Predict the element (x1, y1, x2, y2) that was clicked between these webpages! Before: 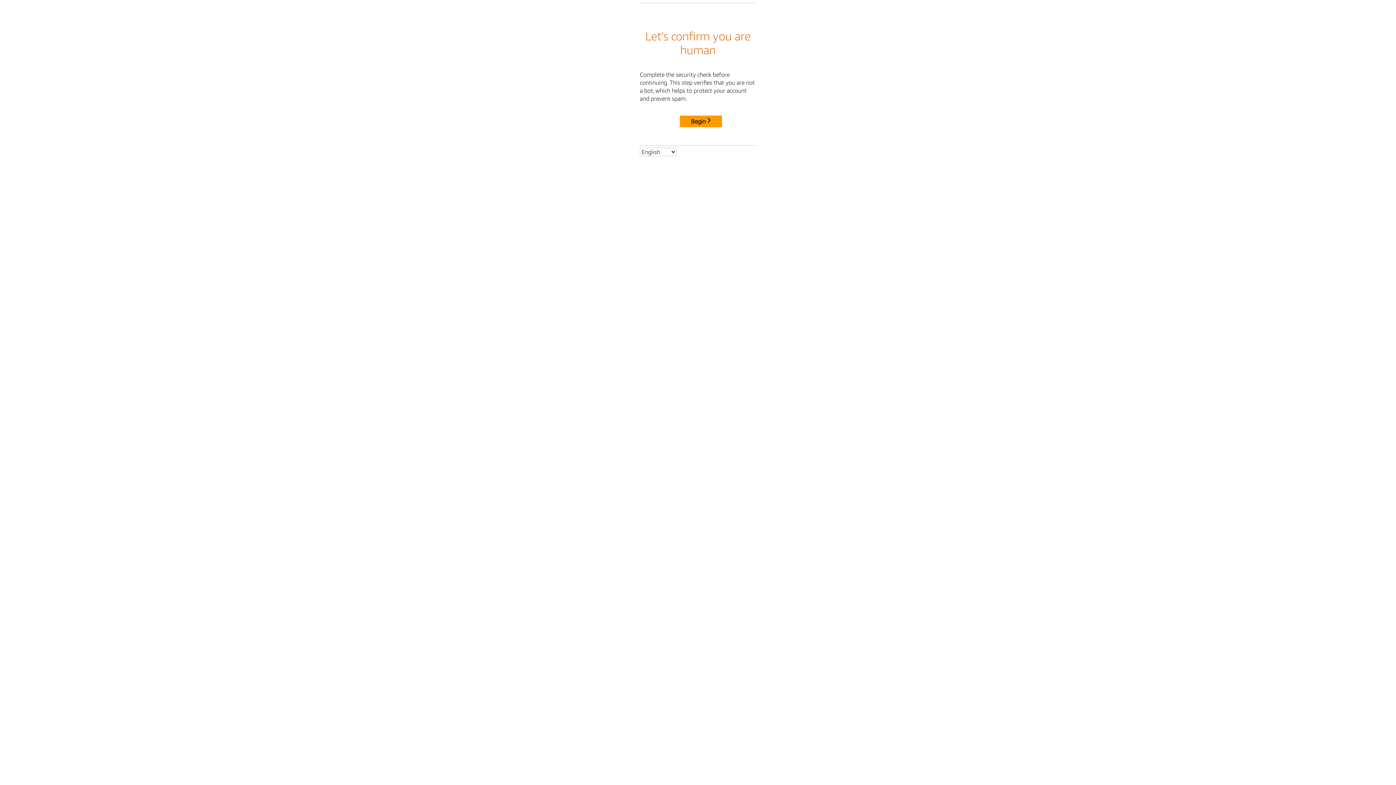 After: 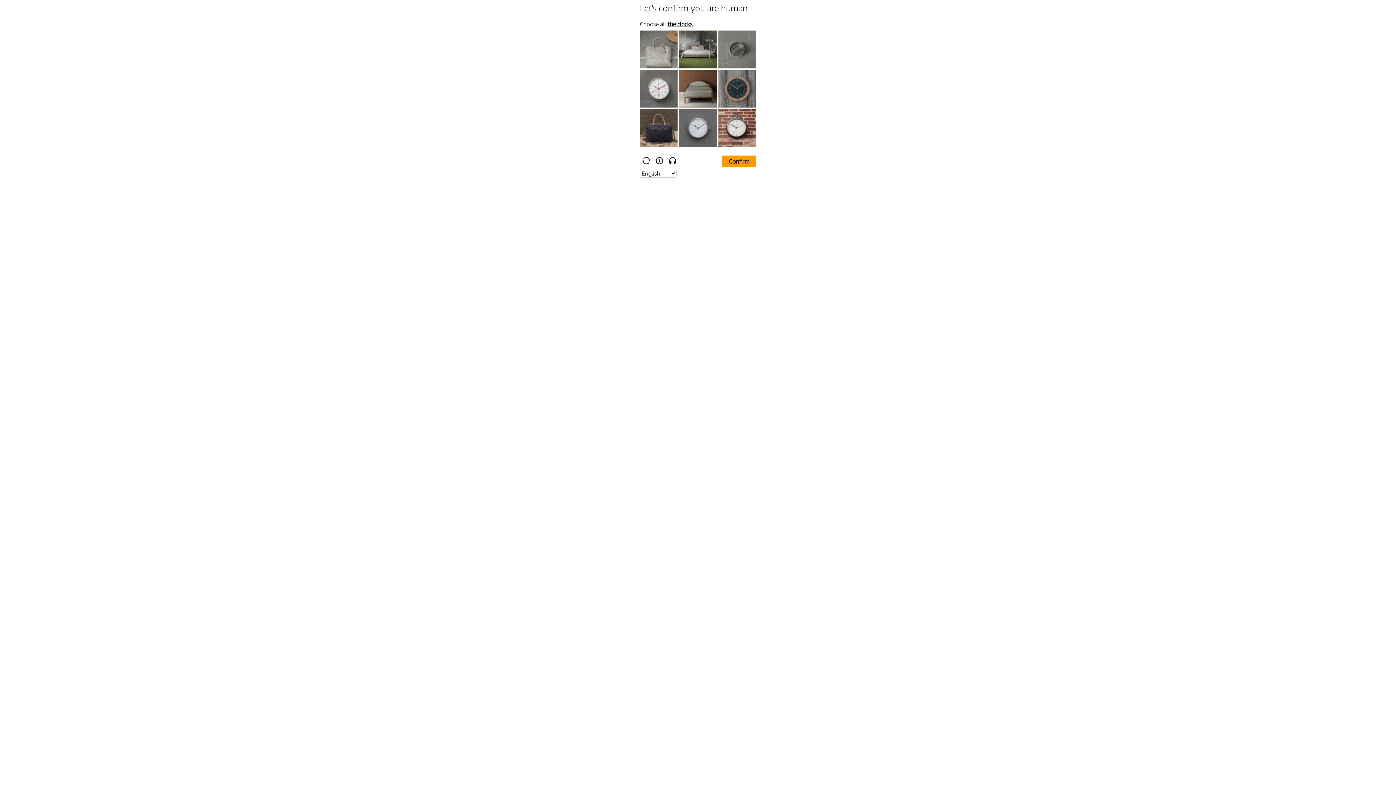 Action: bbox: (680, 115, 722, 127) label: Begin